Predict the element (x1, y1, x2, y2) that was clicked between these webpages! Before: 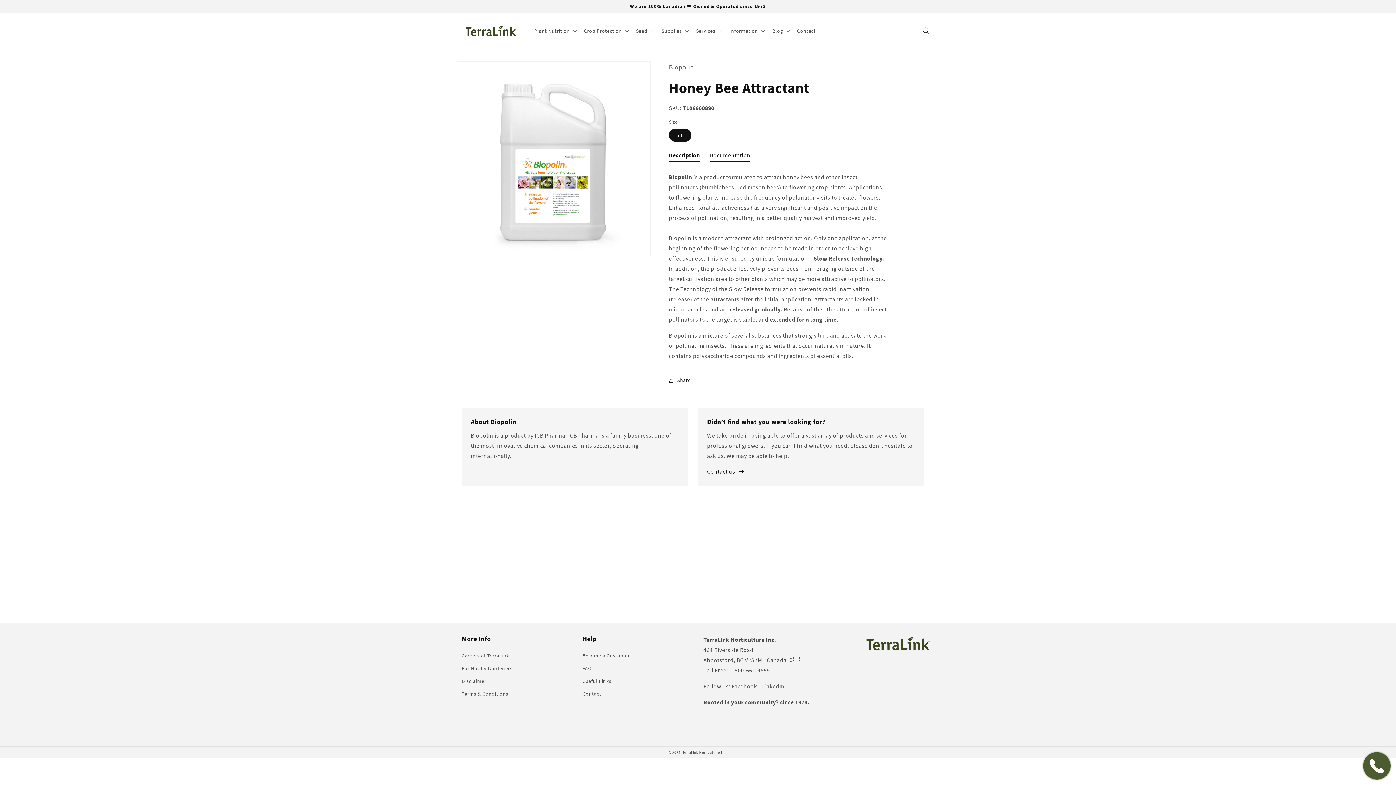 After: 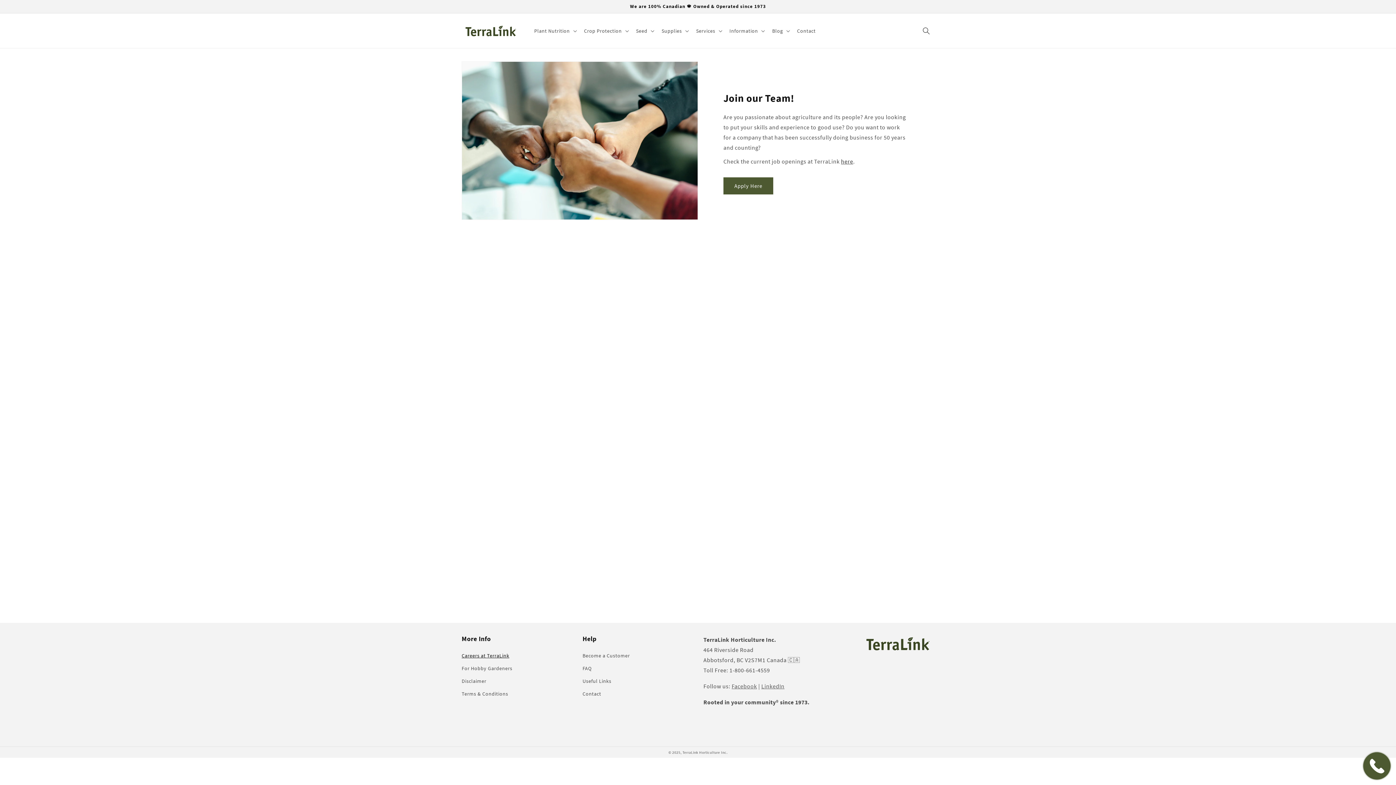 Action: bbox: (461, 651, 509, 662) label: Careers at TerraLink